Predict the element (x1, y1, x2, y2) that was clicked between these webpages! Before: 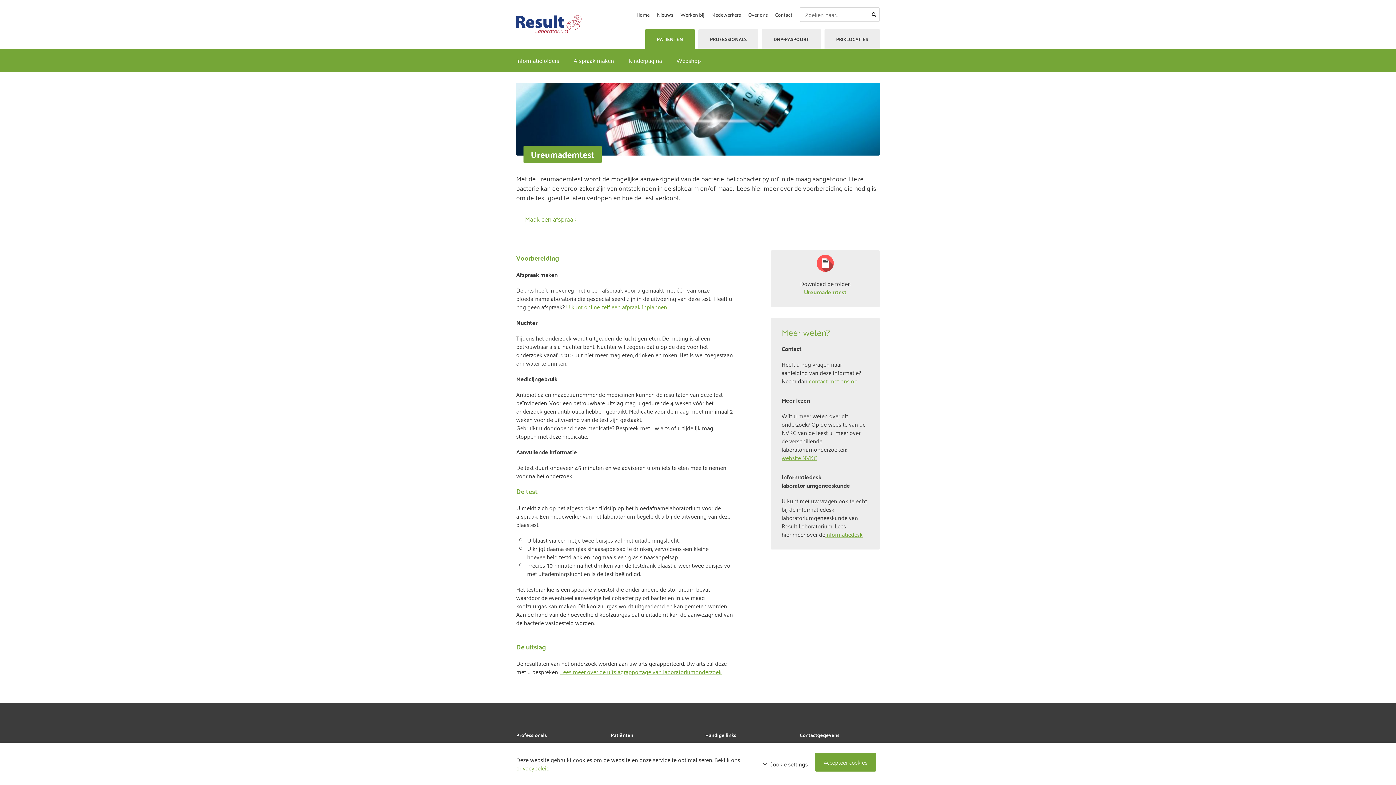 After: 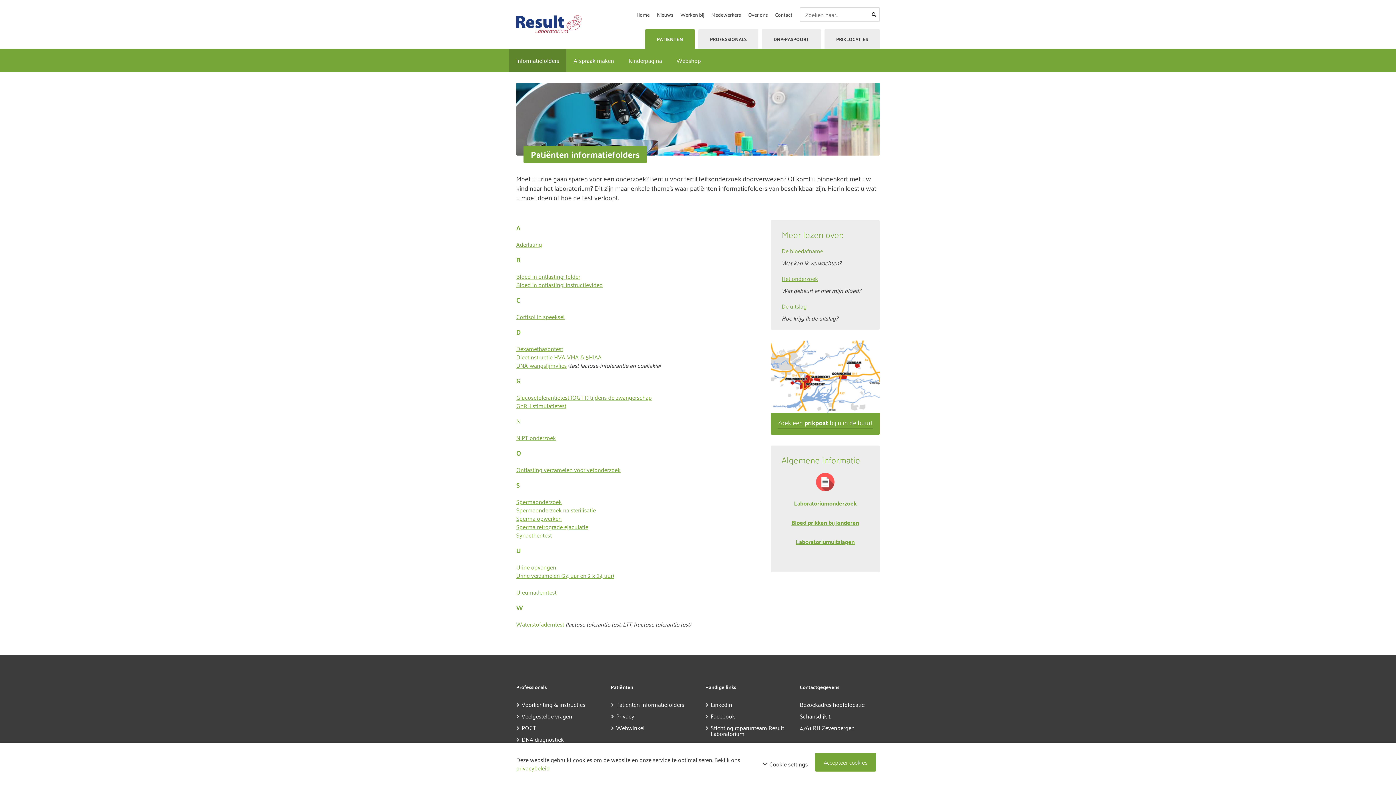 Action: label: Informatiefolders bbox: (509, 49, 566, 72)